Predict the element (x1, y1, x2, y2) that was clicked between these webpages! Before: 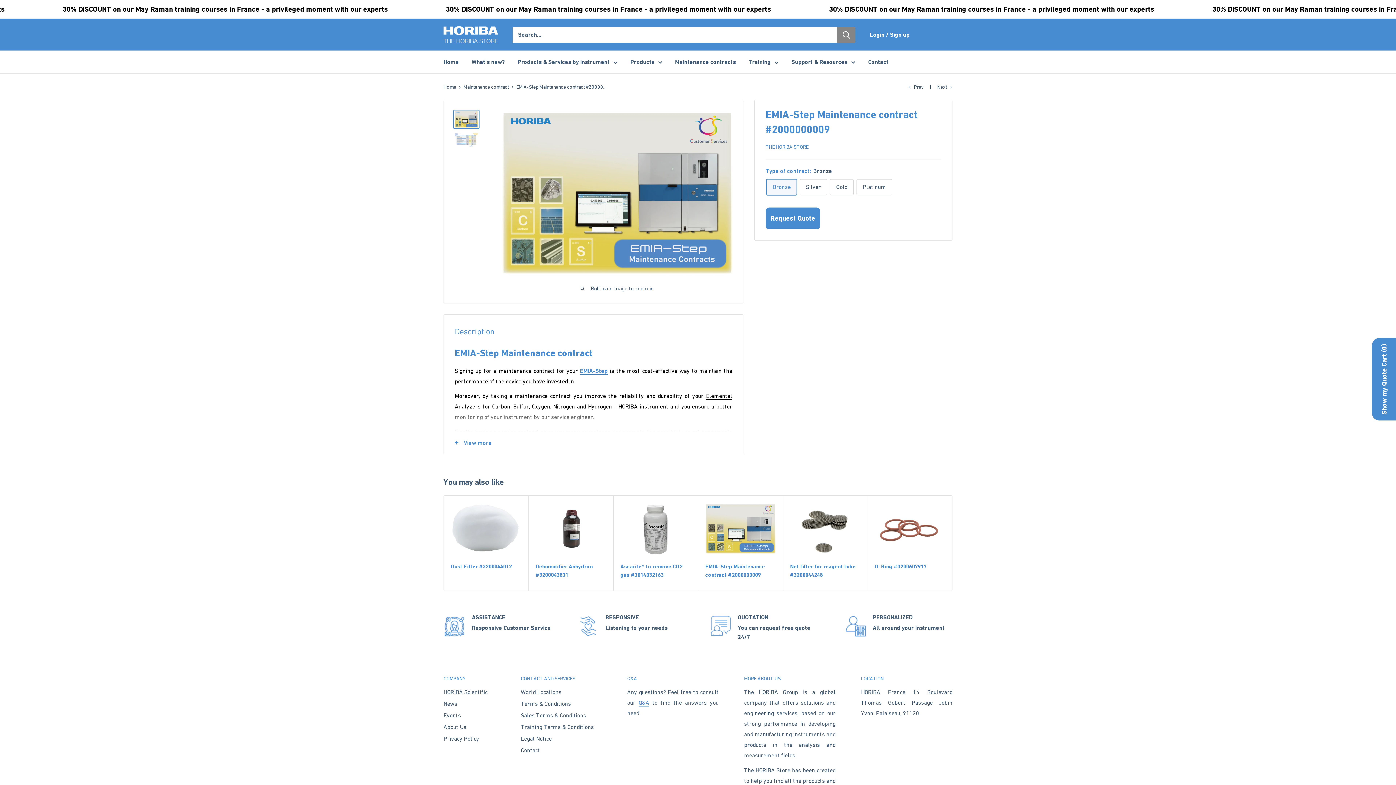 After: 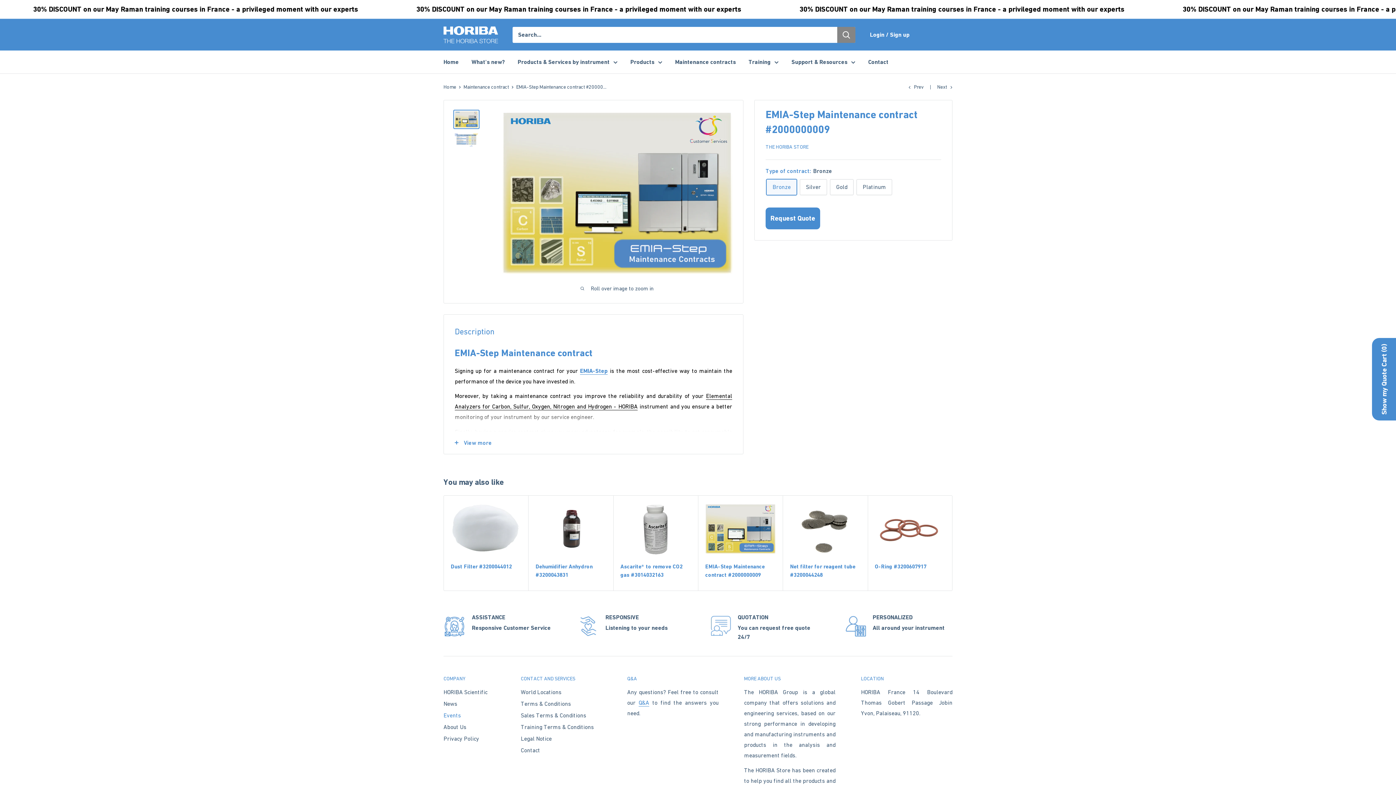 Action: label: Events bbox: (443, 709, 495, 721)